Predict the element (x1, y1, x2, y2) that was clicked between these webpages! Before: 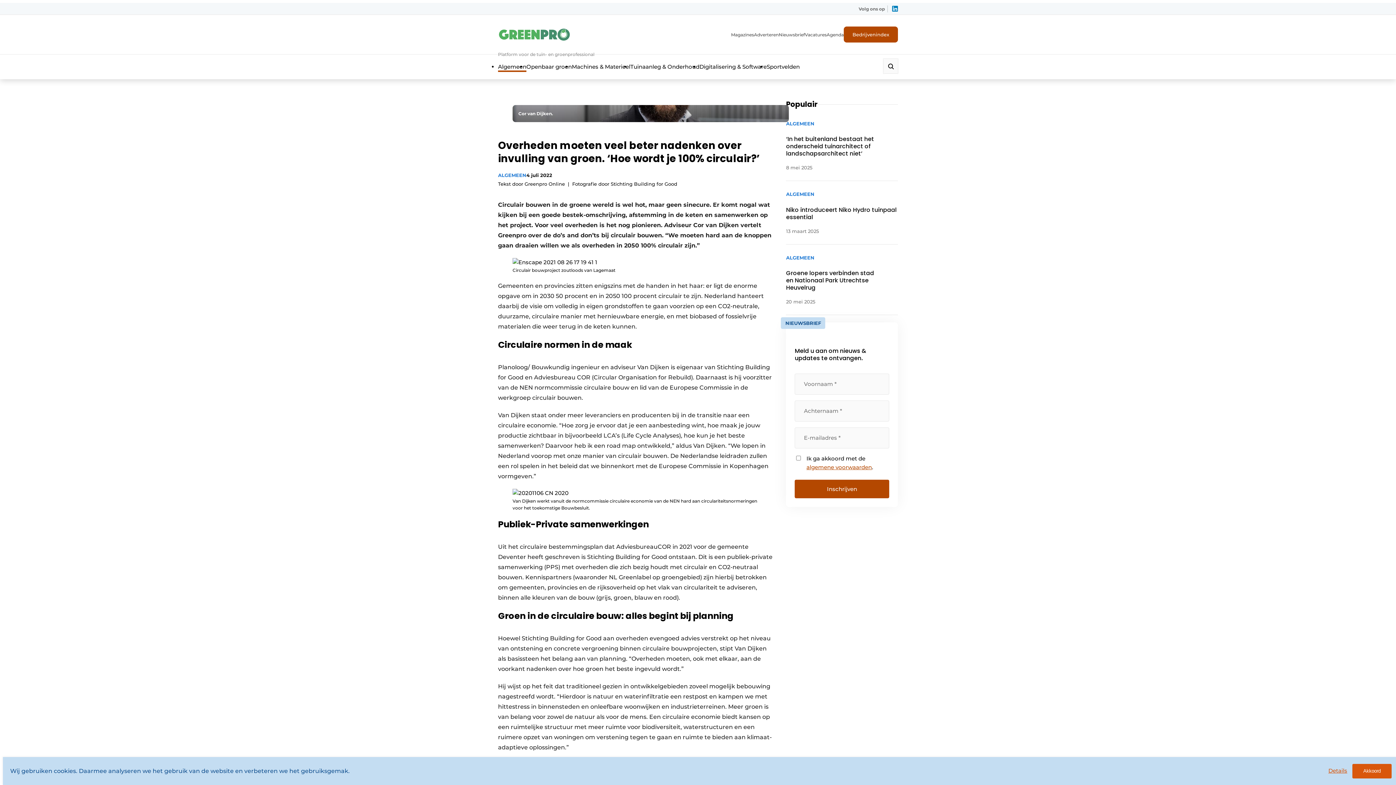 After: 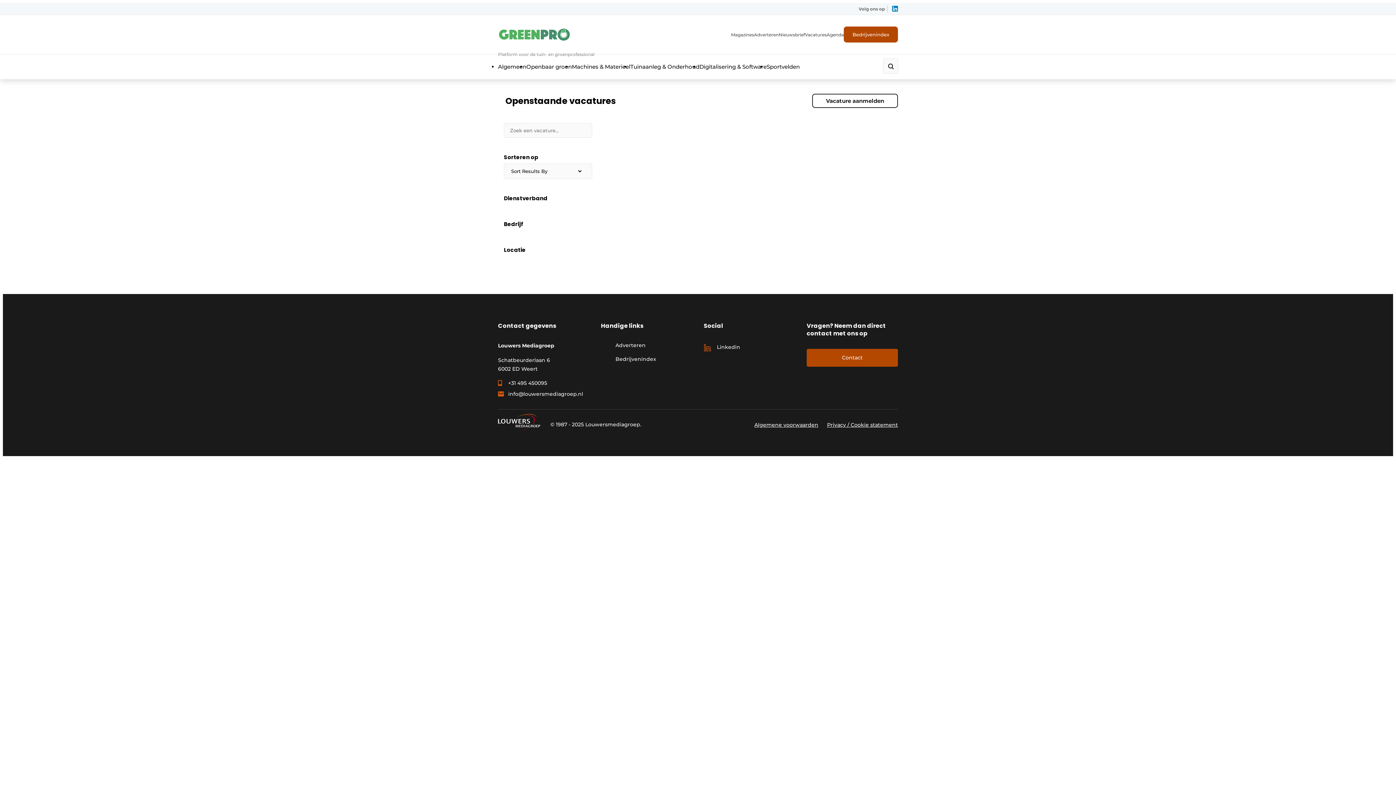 Action: bbox: (805, 31, 826, 38) label: Vacatures